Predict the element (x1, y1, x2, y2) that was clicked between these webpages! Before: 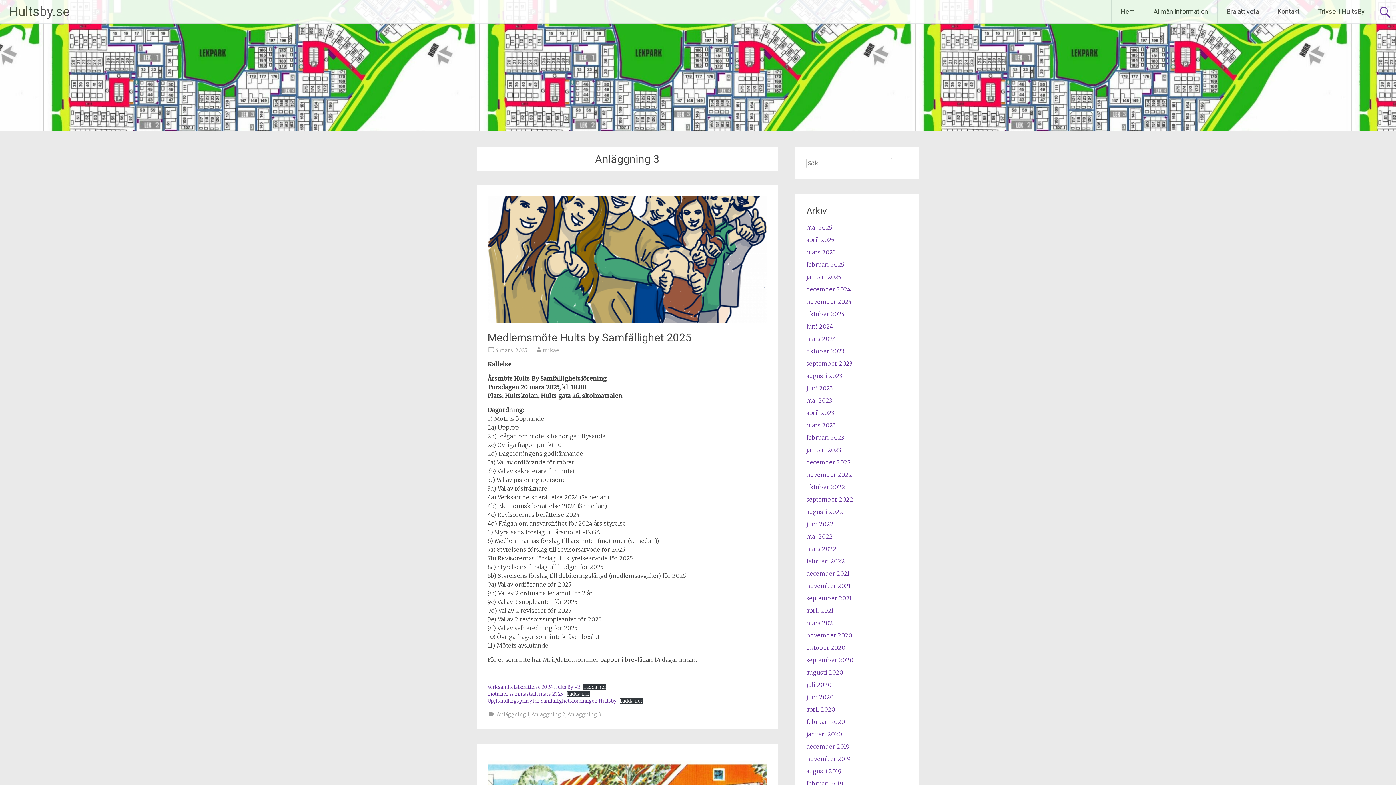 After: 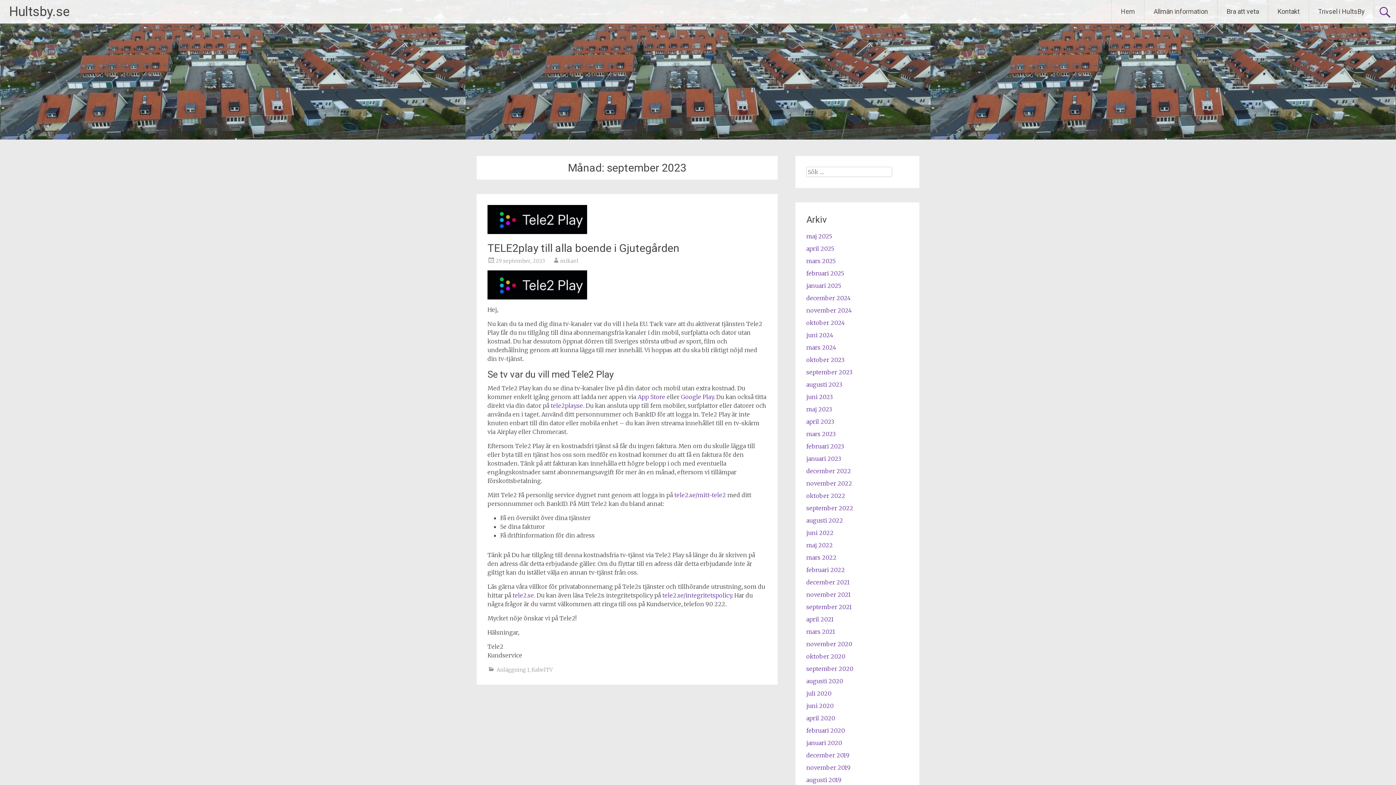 Action: label: september 2023 bbox: (806, 360, 852, 367)